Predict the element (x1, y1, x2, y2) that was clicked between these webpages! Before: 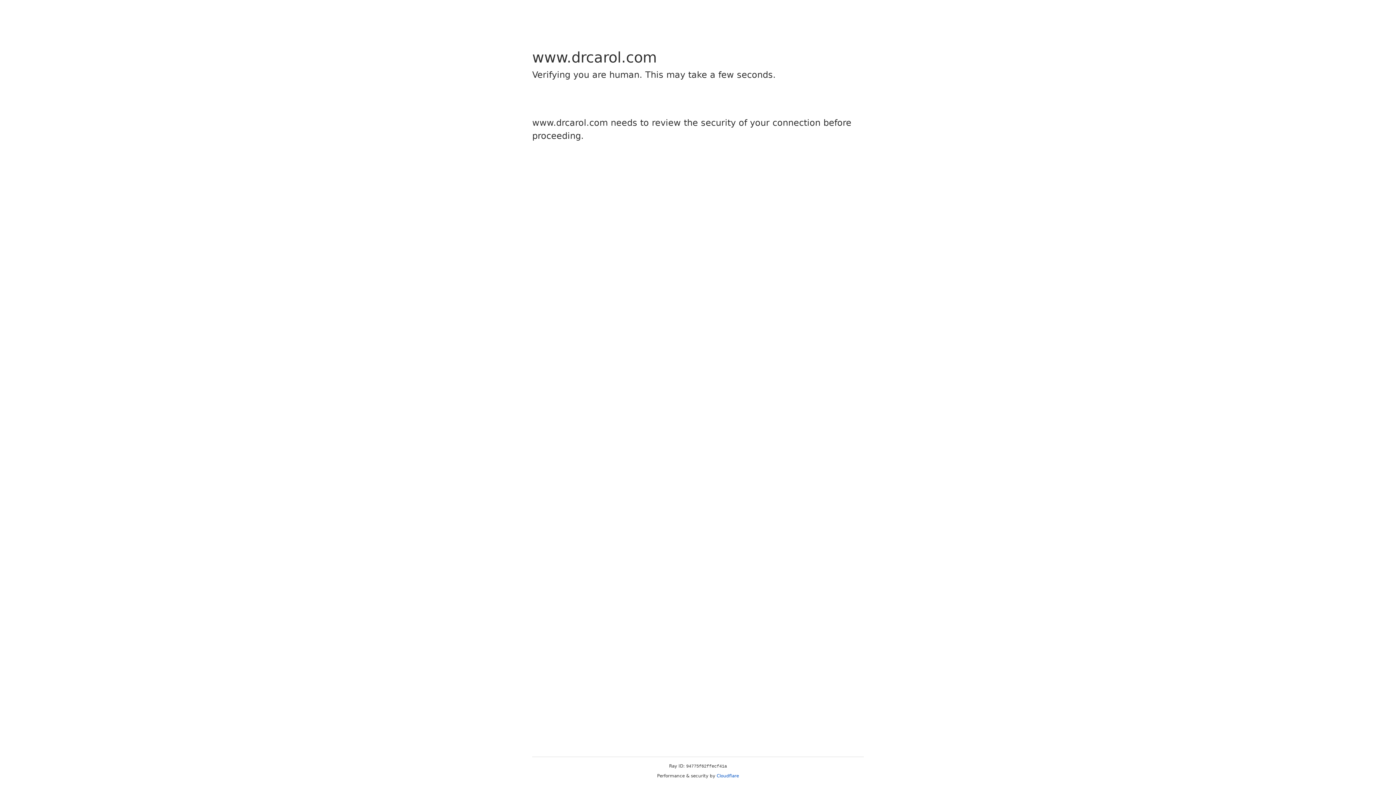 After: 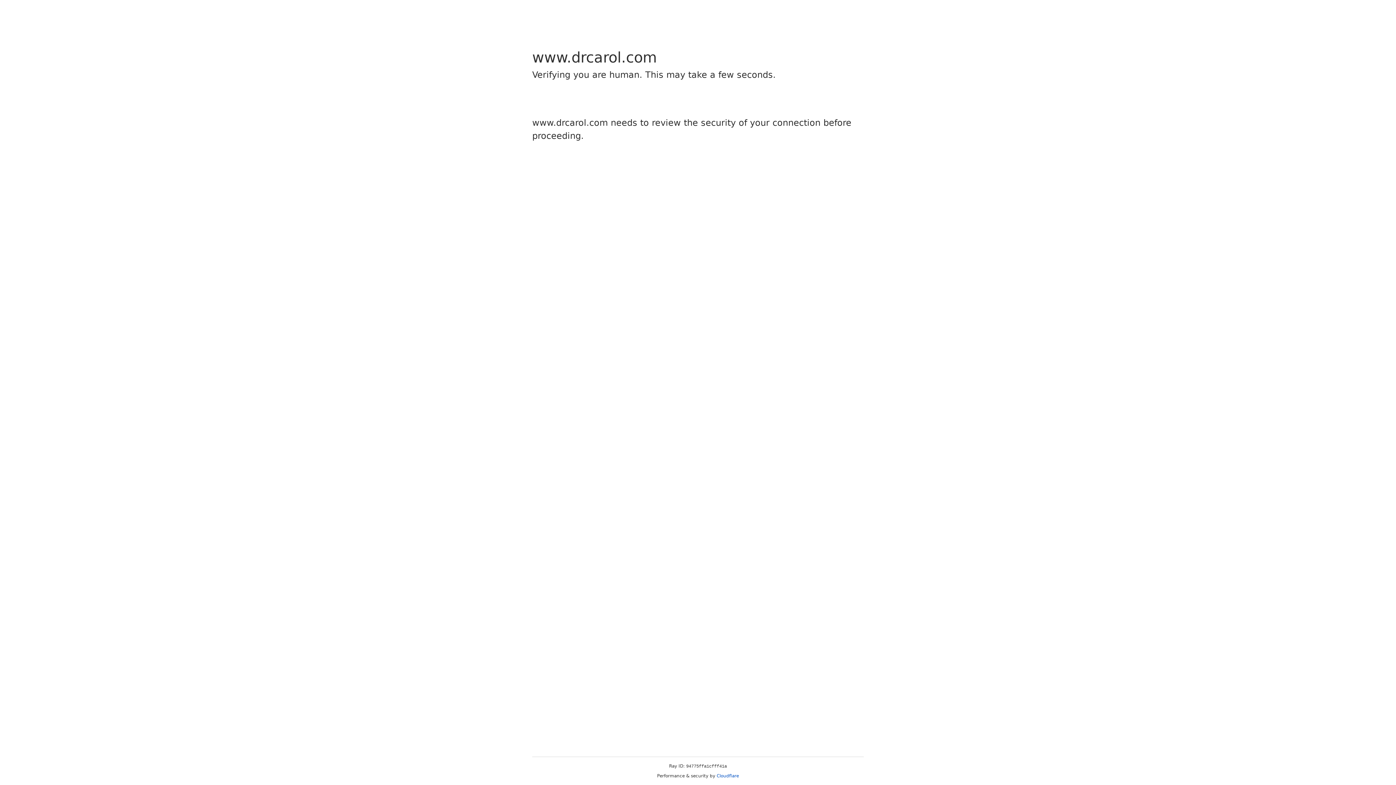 Action: bbox: (716, 773, 739, 778) label: Cloudflare